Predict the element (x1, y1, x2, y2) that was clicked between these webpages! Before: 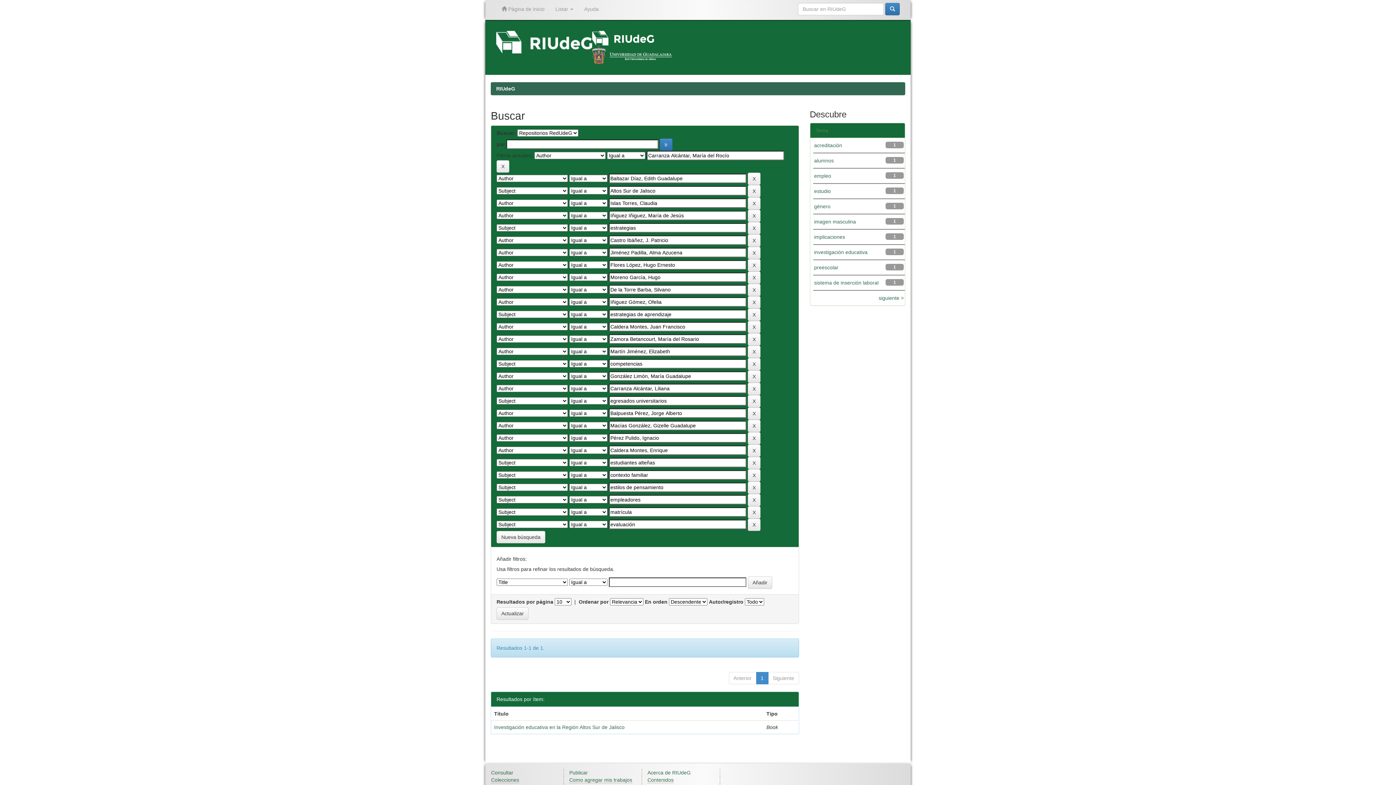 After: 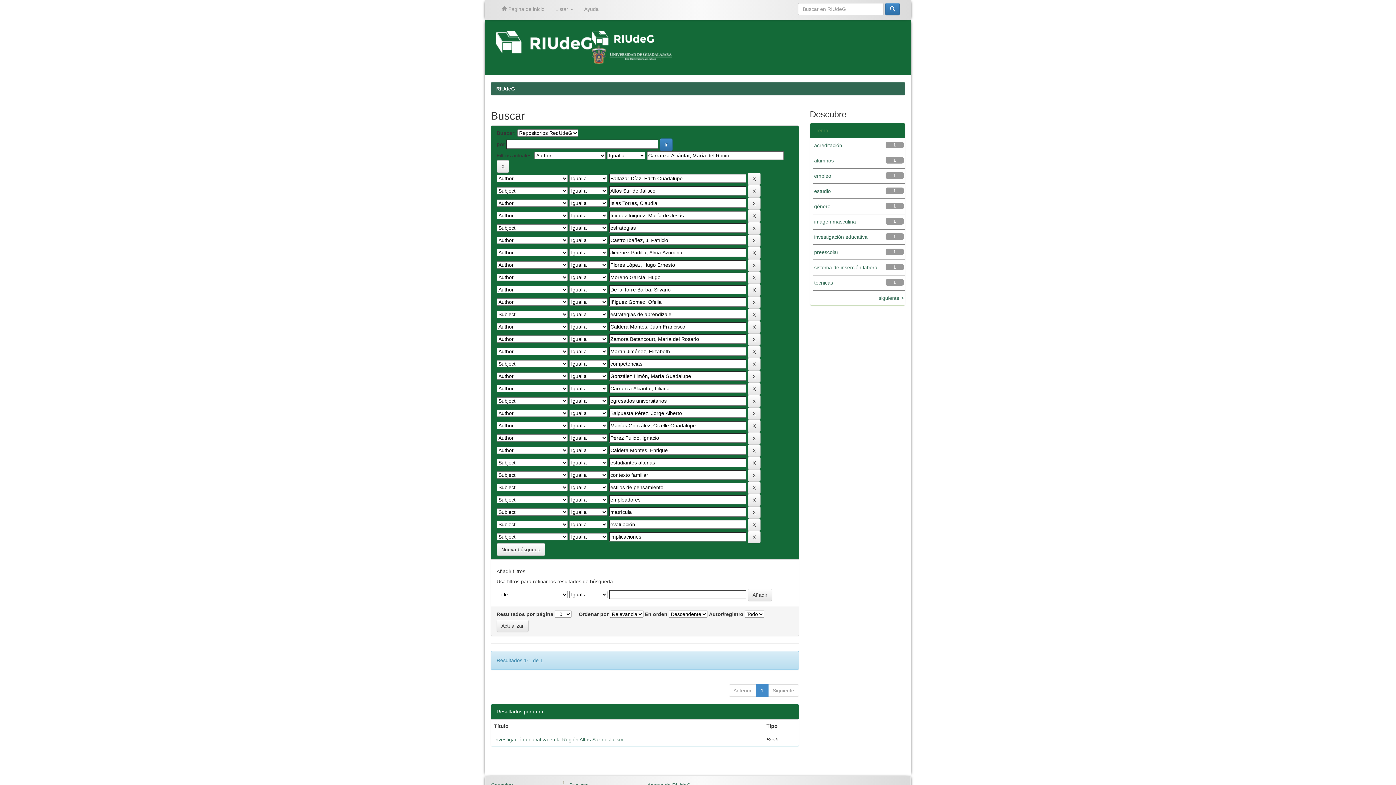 Action: bbox: (814, 234, 845, 240) label: implicaciones